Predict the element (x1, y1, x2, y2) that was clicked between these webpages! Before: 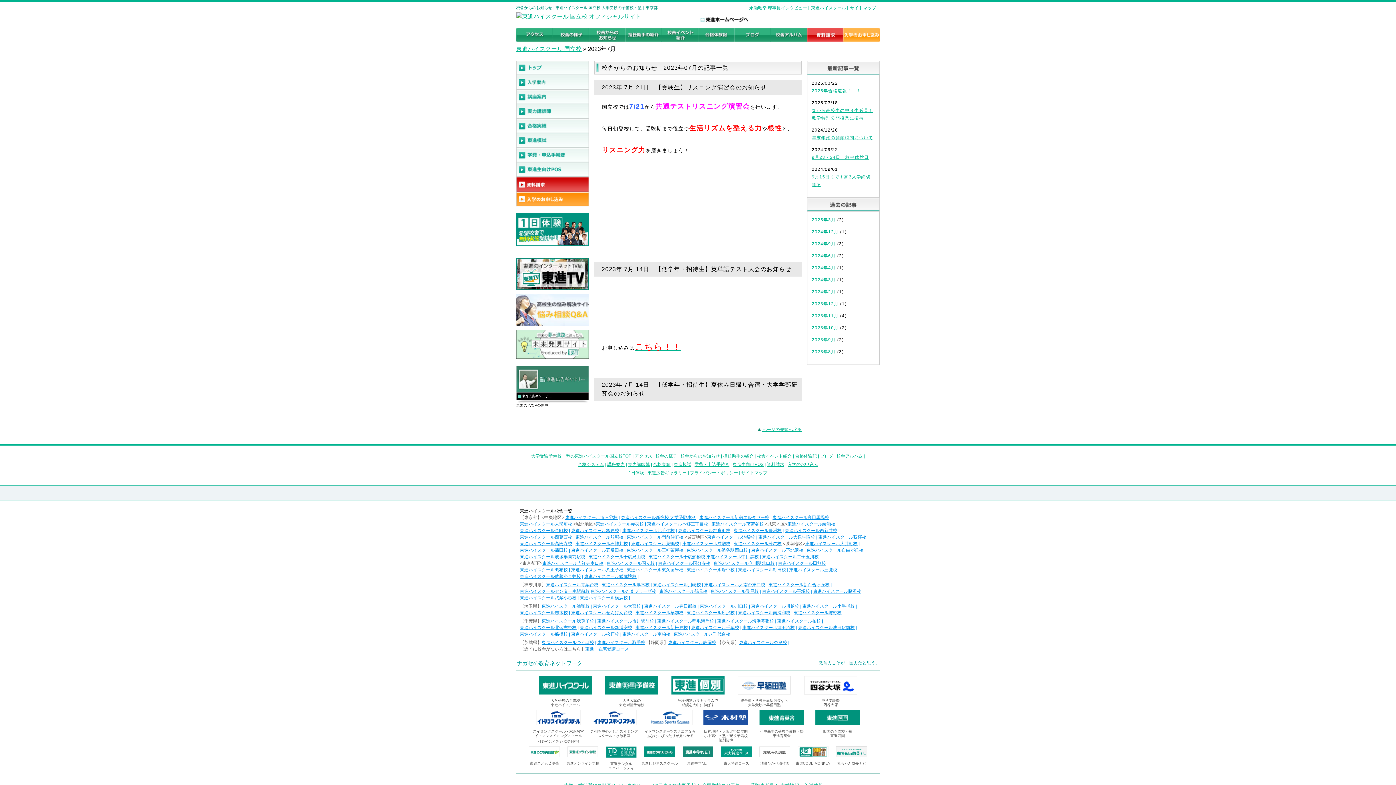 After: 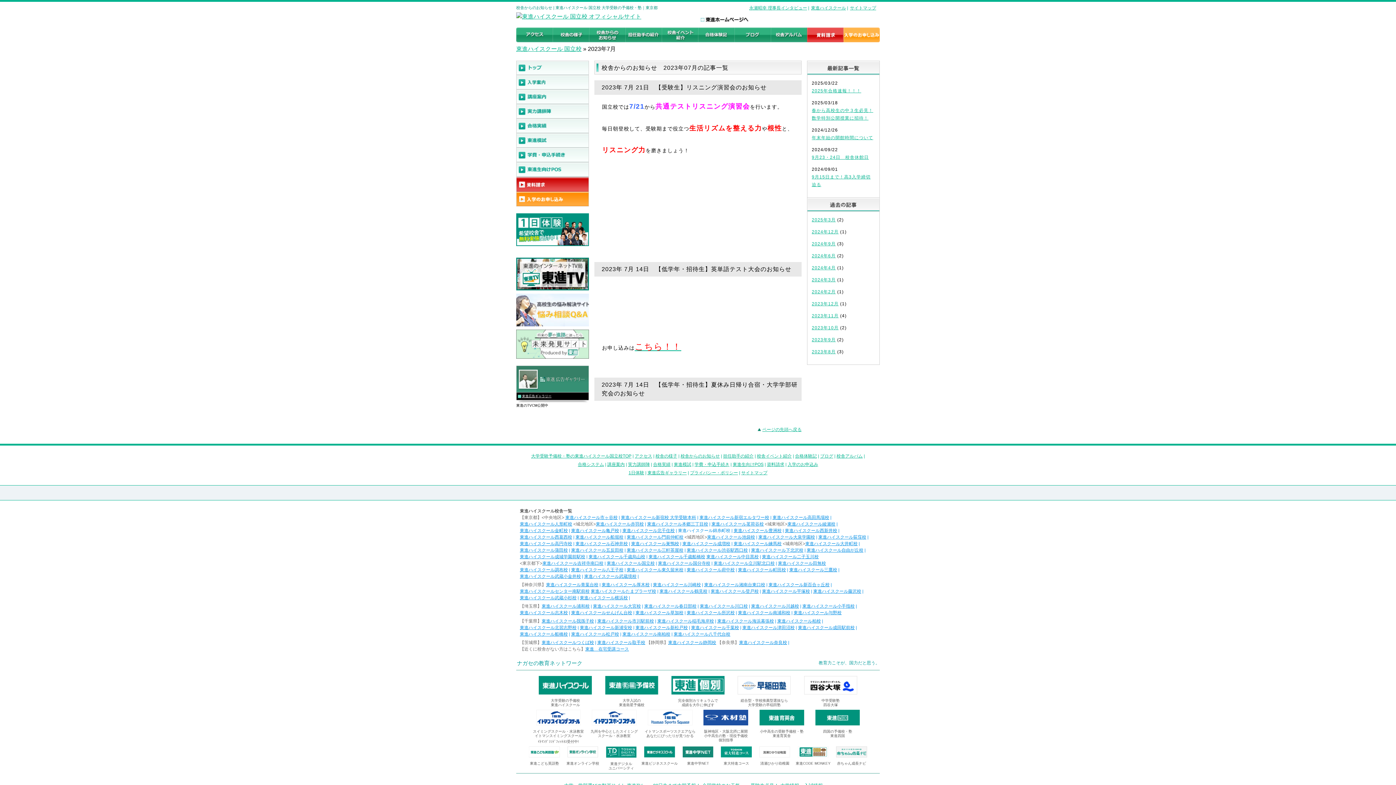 Action: bbox: (678, 528, 730, 533) label: 東進ハイスクール錦糸町校